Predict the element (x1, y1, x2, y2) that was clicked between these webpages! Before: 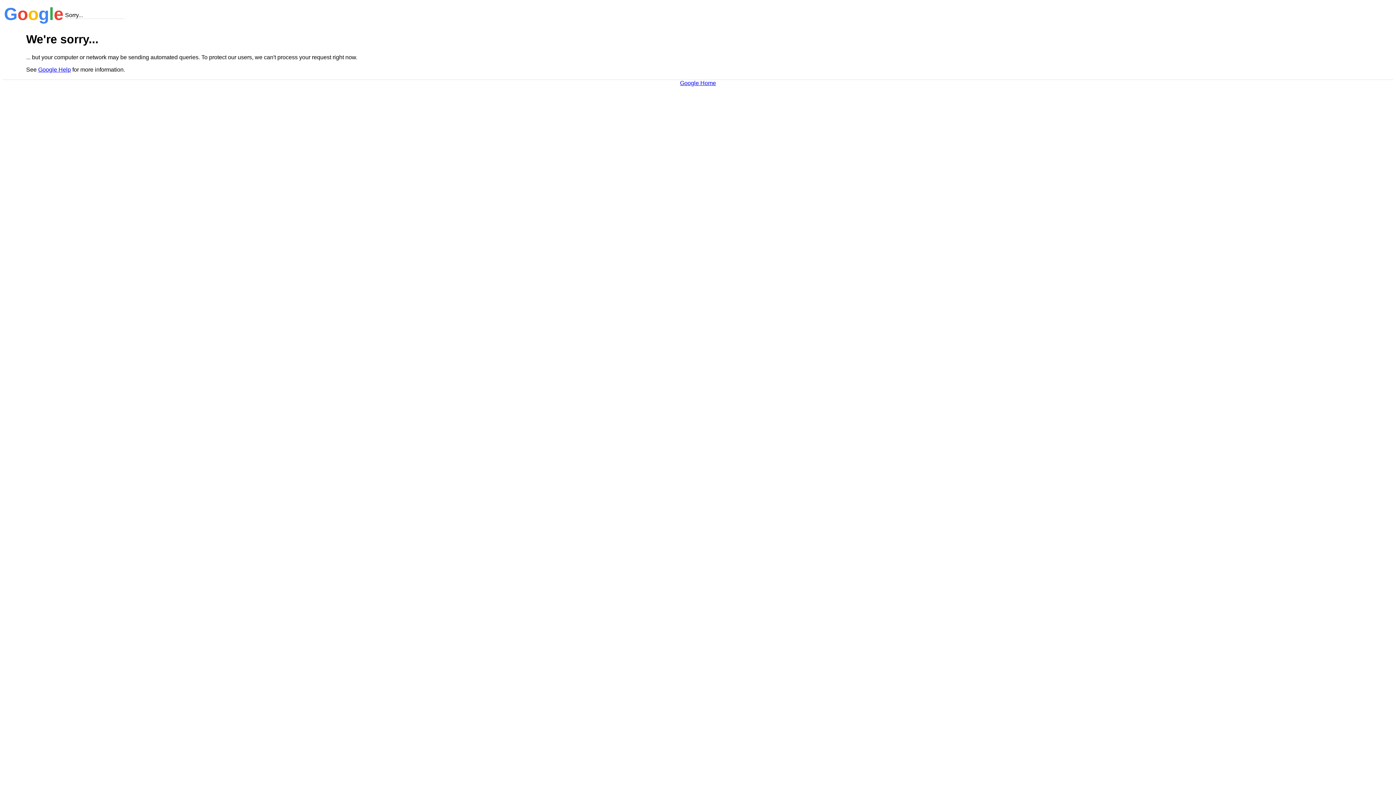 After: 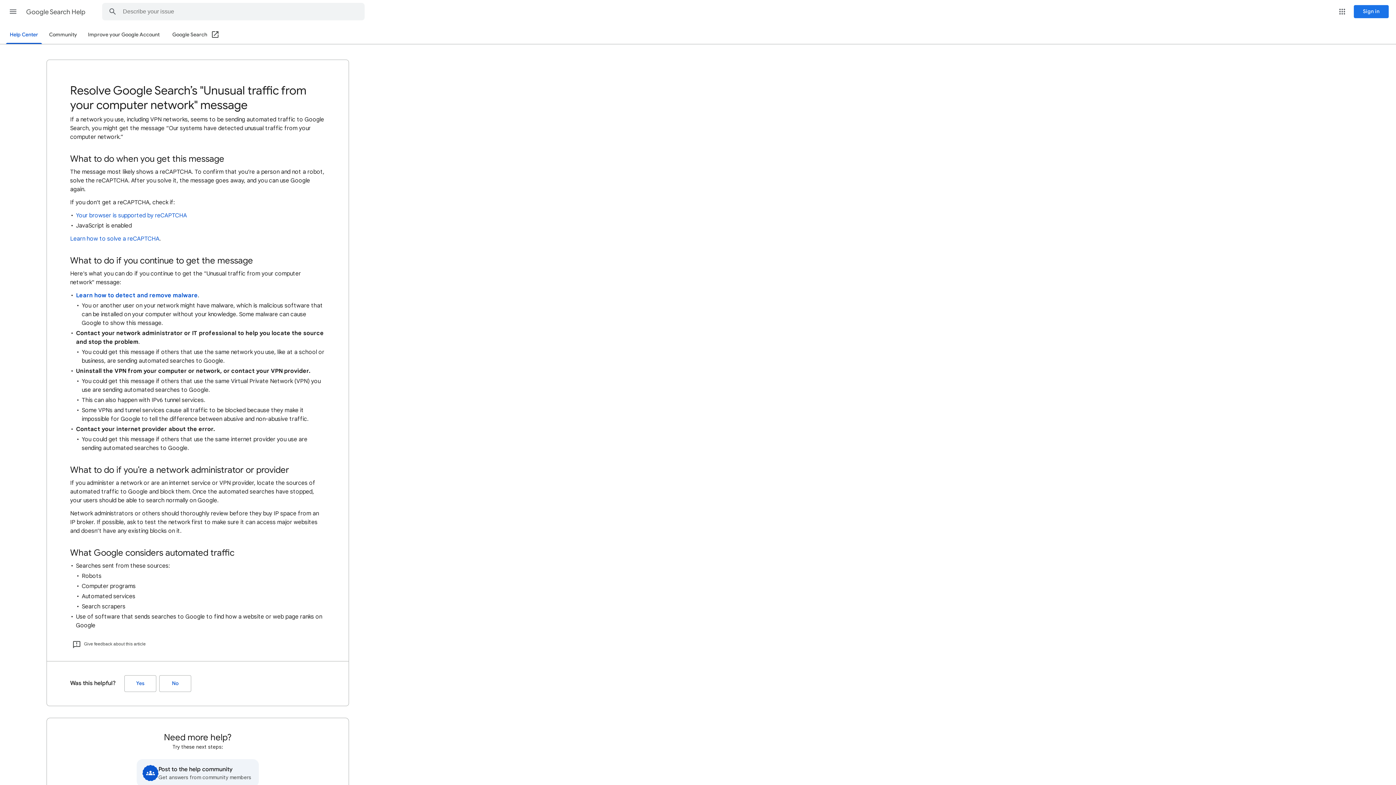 Action: label: Google Help bbox: (38, 66, 70, 72)